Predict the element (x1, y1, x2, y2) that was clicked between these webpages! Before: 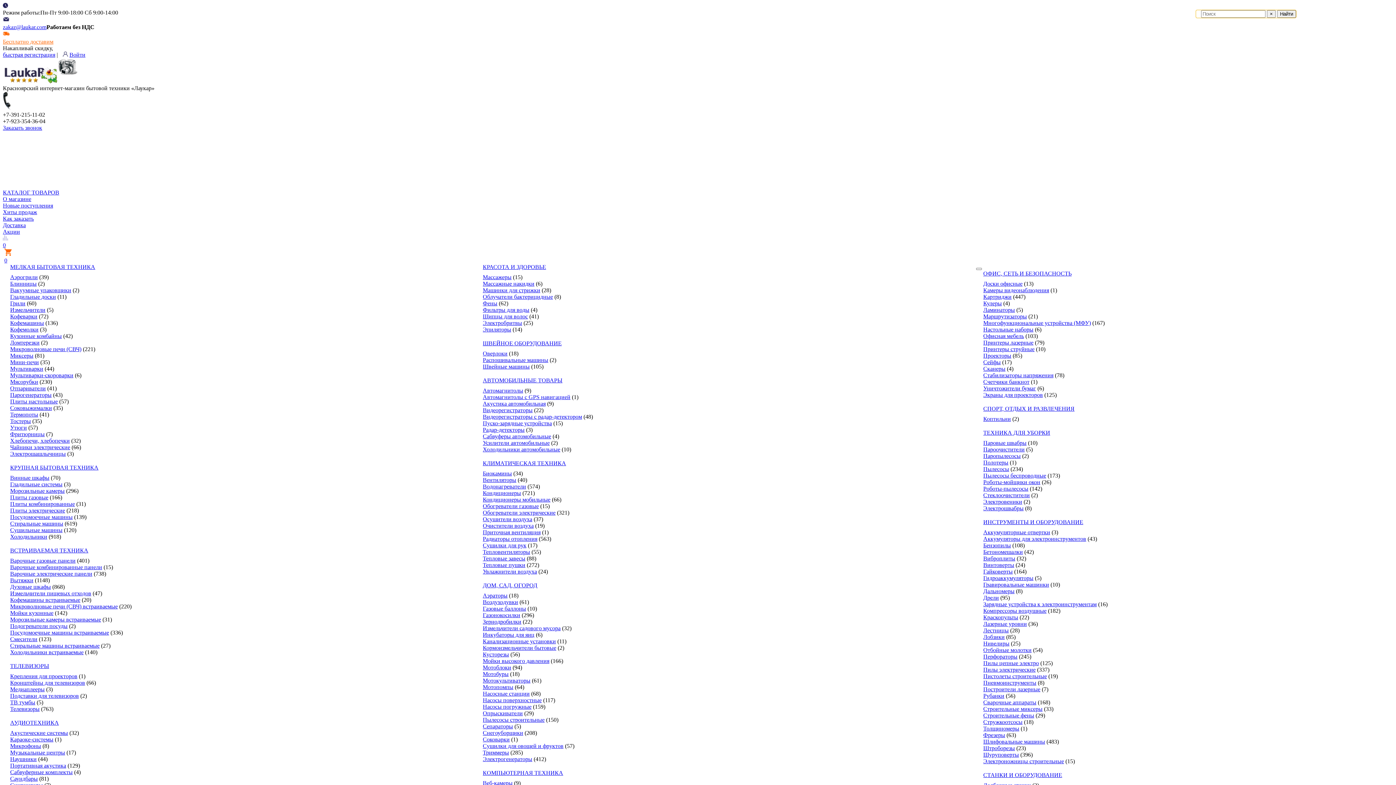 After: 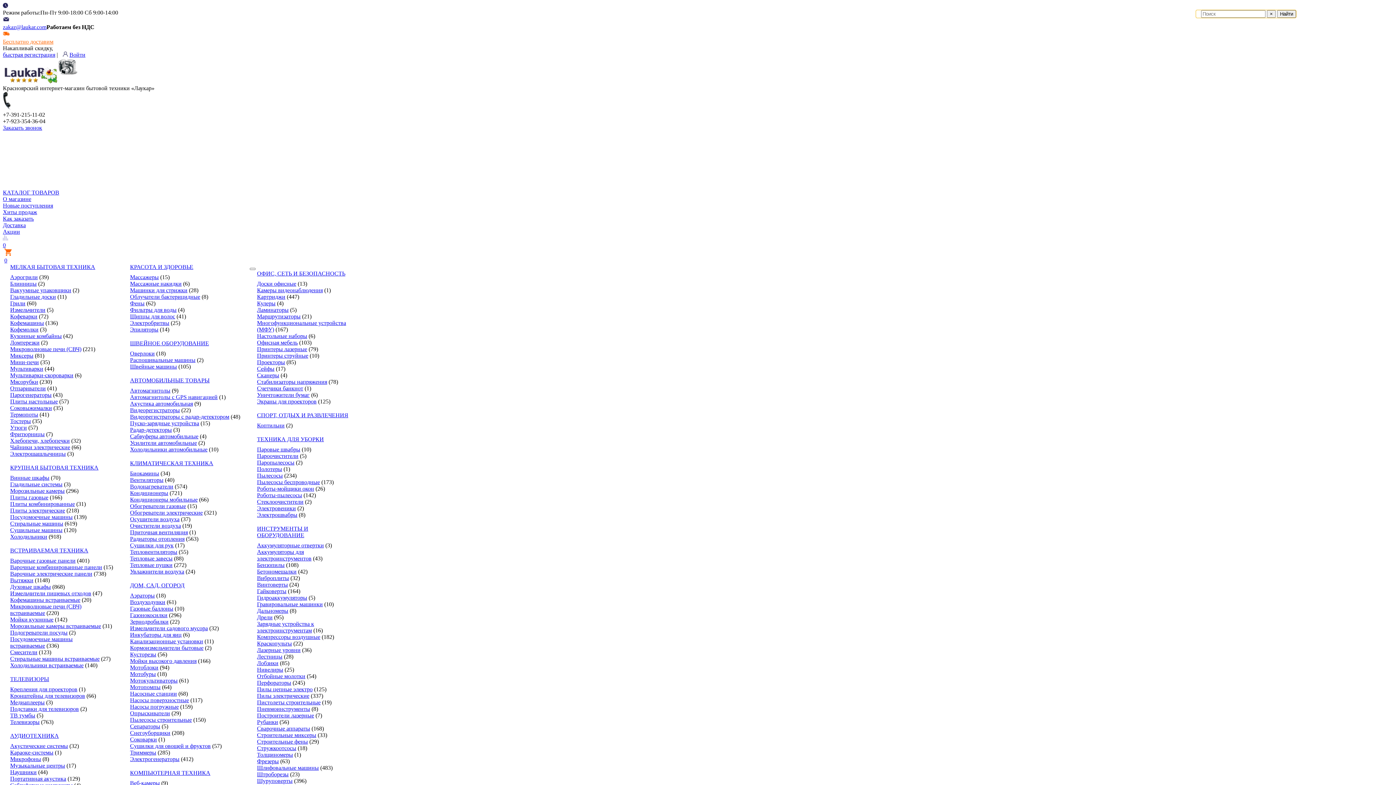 Action: label: Пилы цепные электро bbox: (983, 660, 1039, 666)